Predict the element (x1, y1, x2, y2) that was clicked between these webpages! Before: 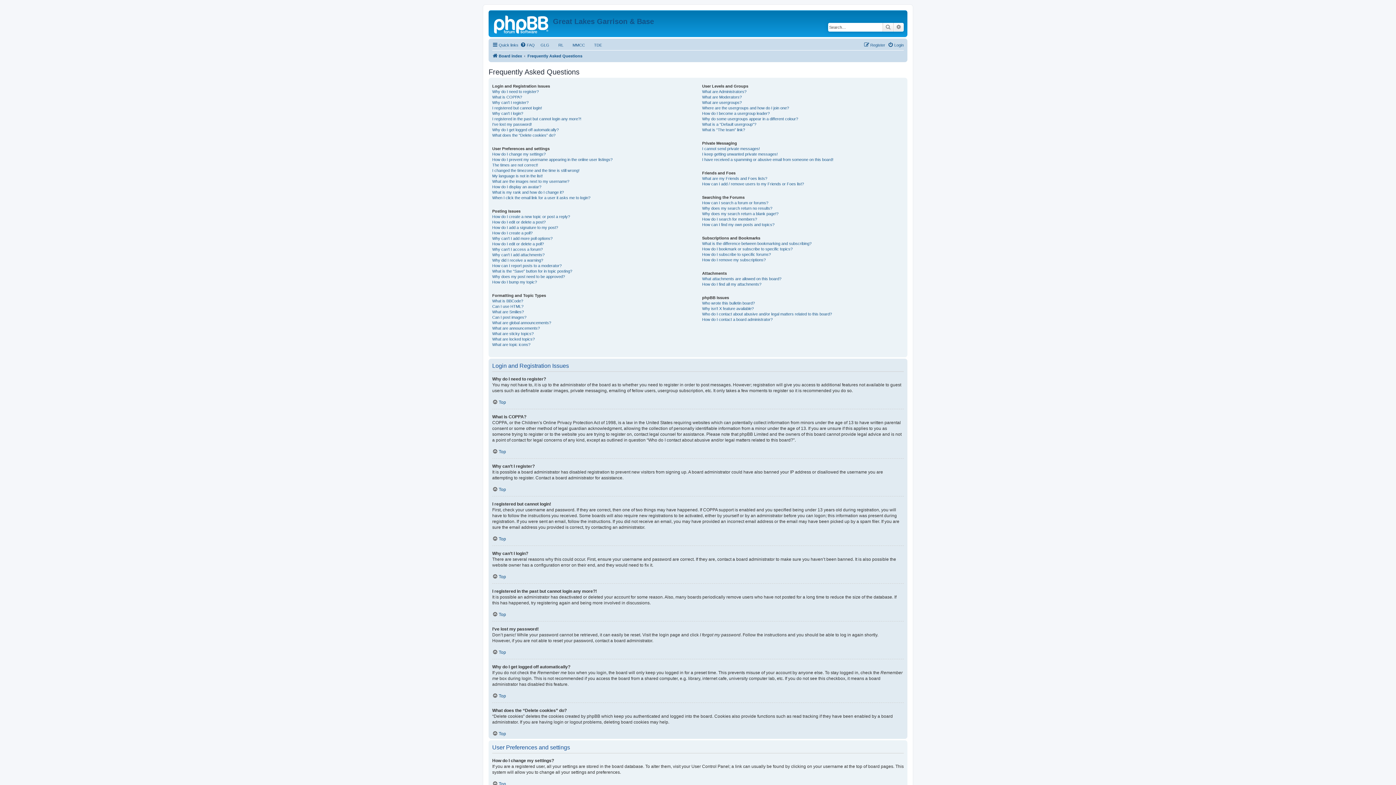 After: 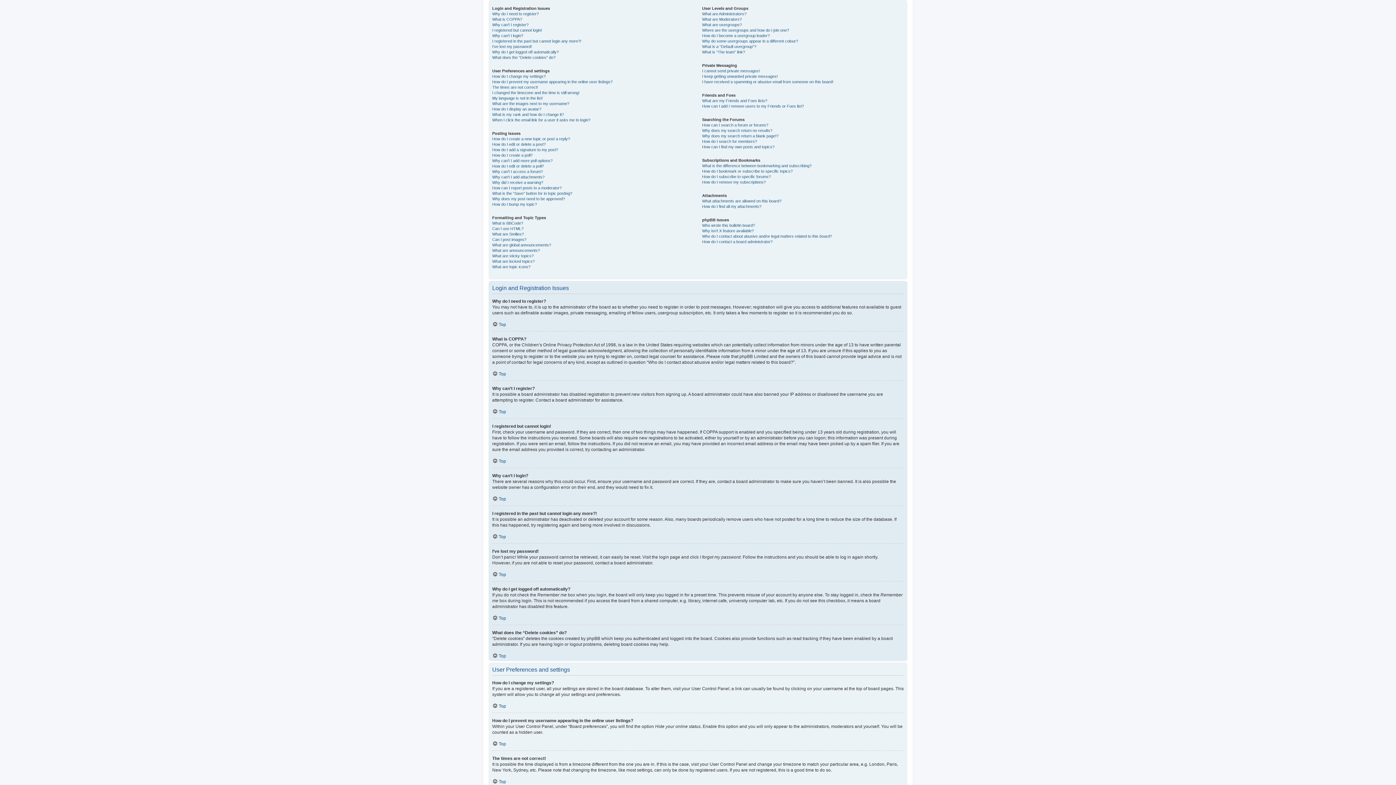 Action: bbox: (492, 612, 506, 617) label: Top